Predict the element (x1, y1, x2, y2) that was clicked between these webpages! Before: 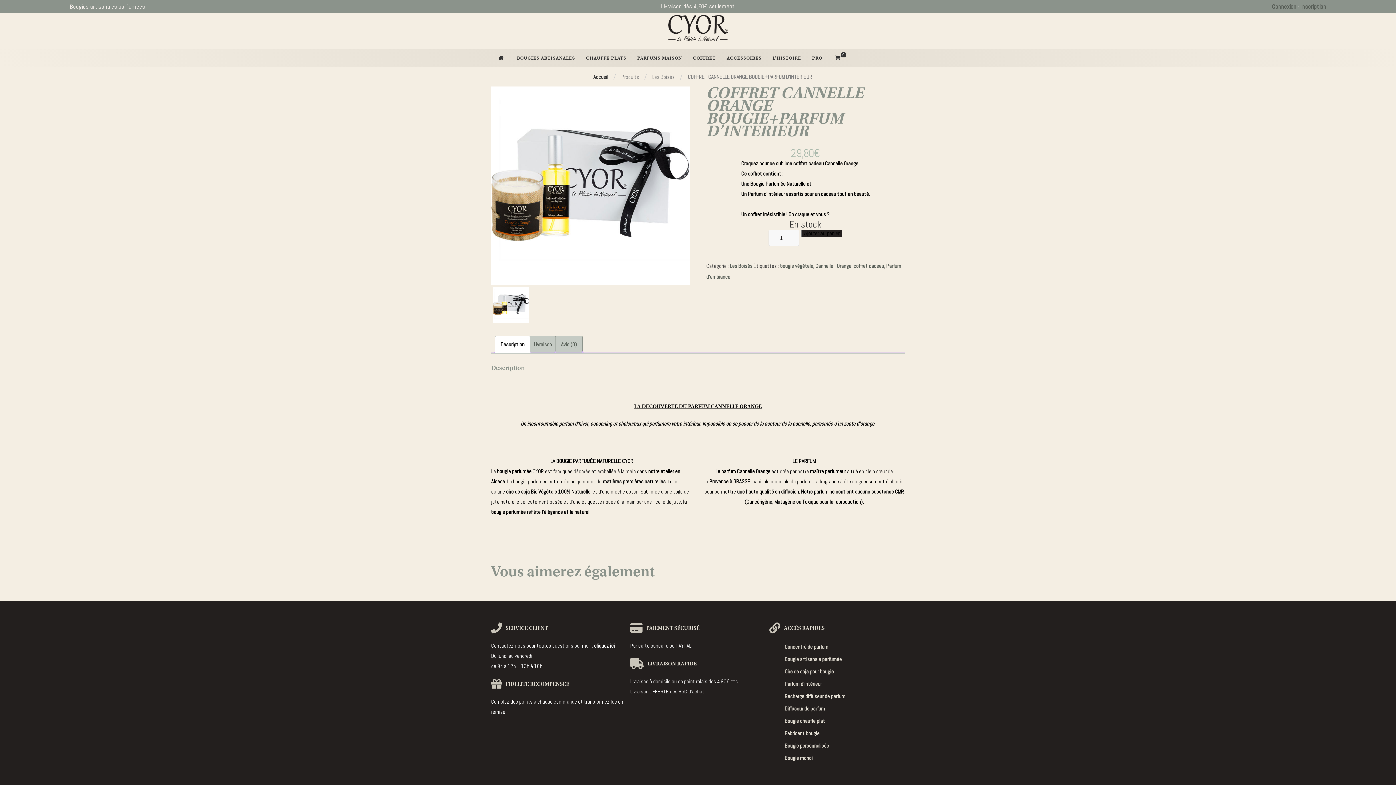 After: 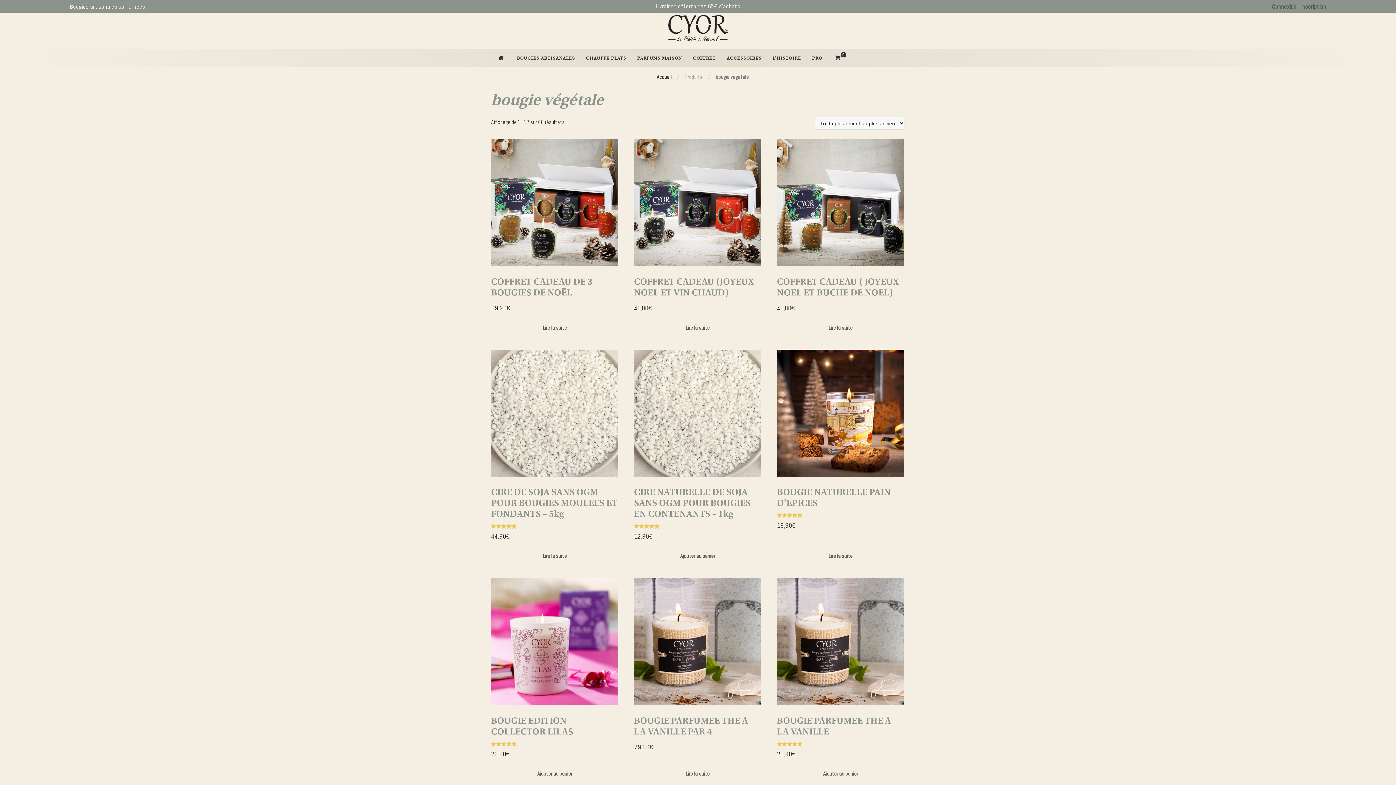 Action: label: bougie végétale bbox: (780, 262, 813, 269)